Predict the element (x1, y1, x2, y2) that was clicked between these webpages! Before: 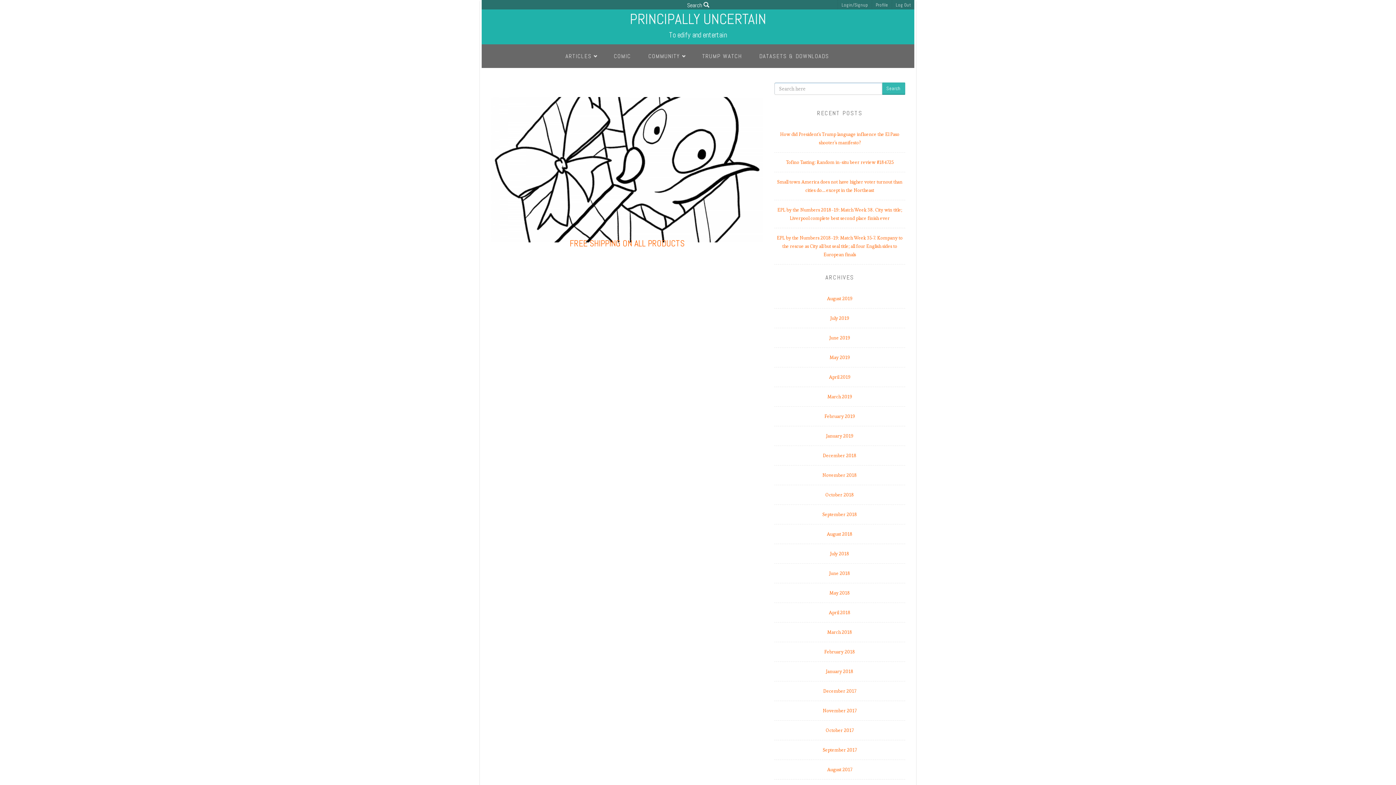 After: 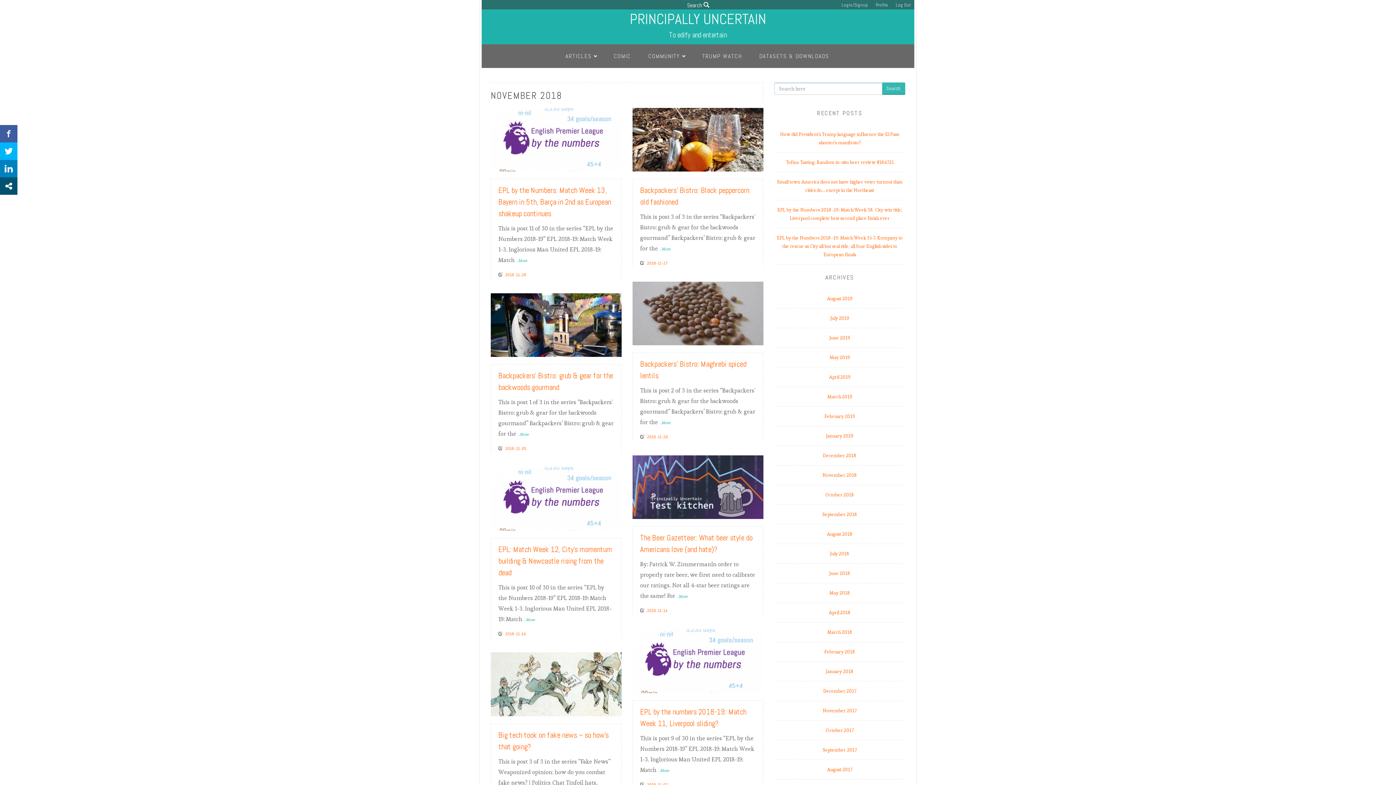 Action: label: November 2018 bbox: (774, 465, 905, 485)